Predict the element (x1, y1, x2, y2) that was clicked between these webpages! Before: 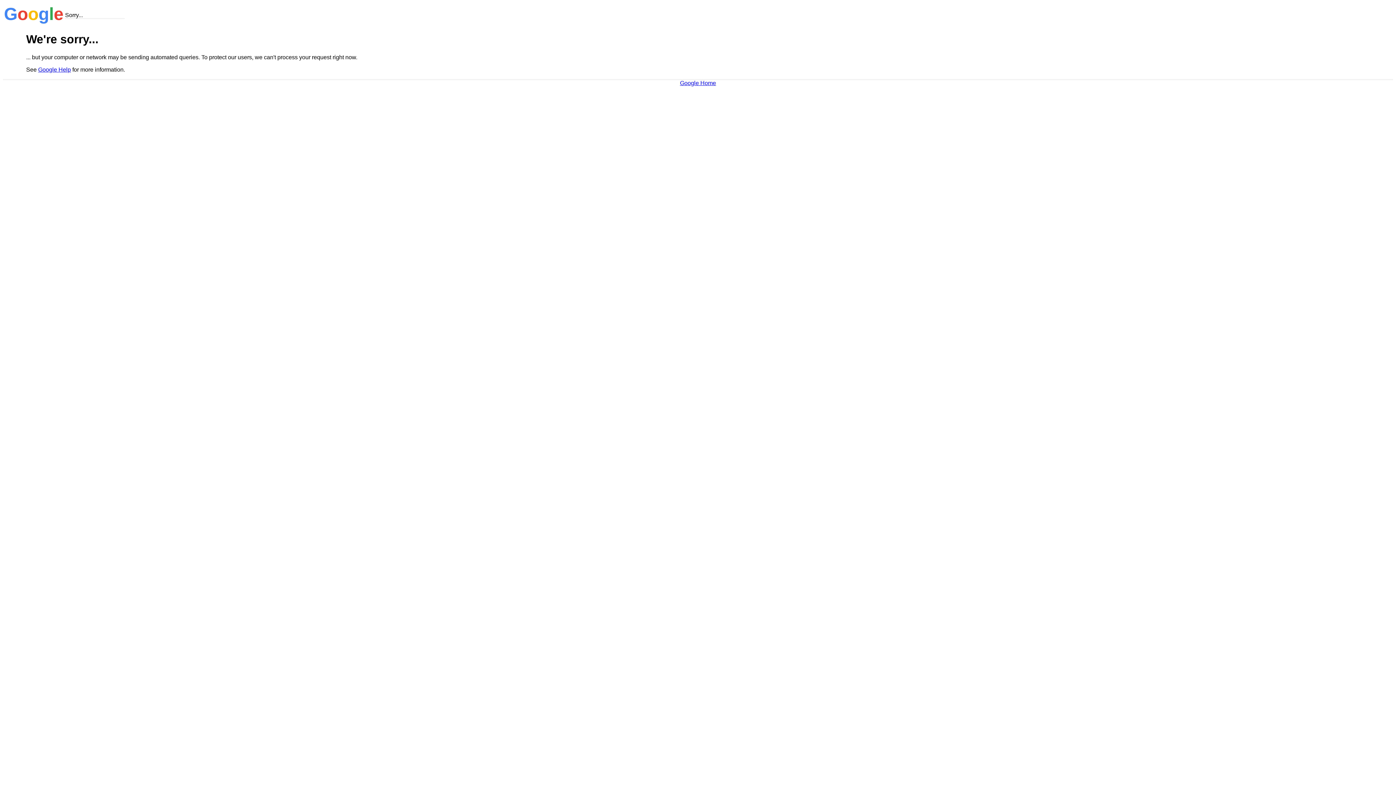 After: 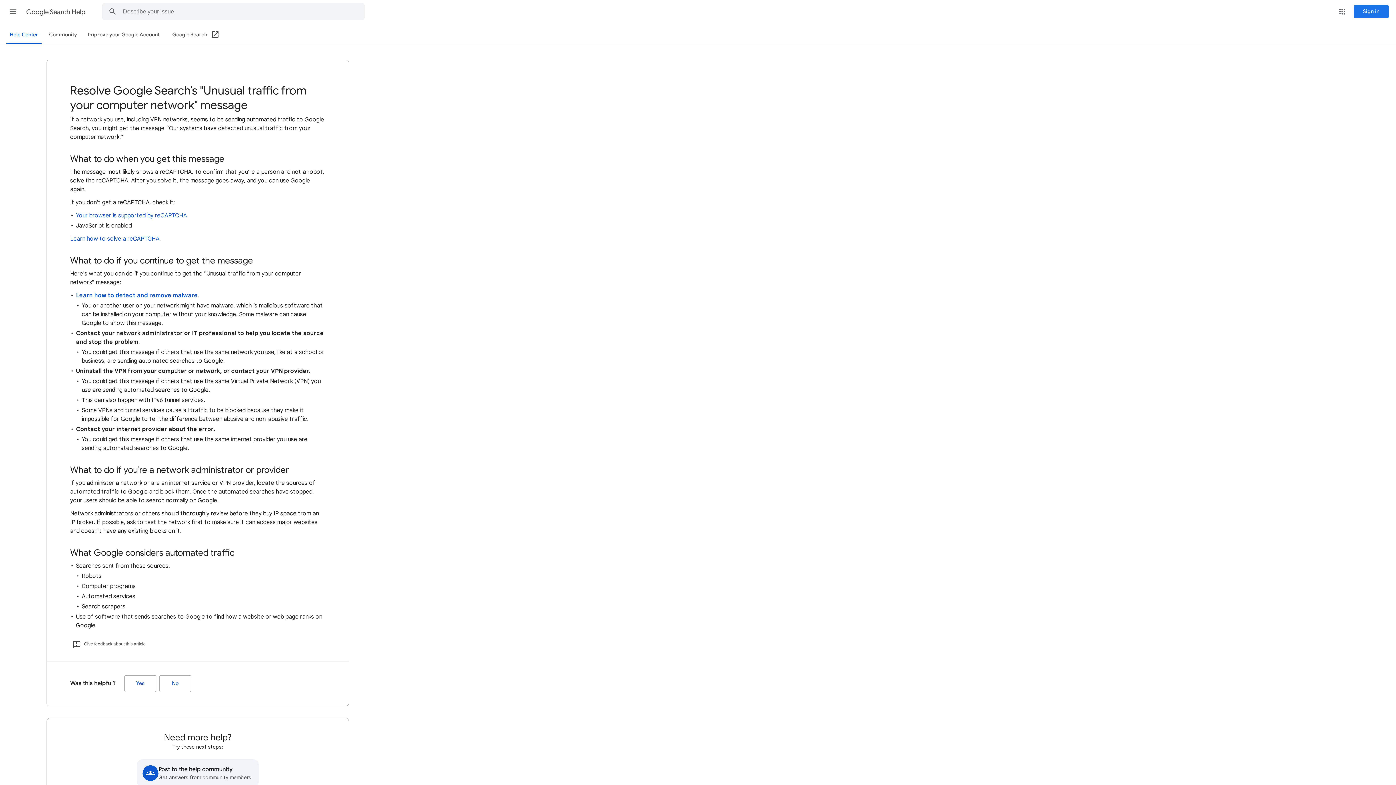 Action: label: Google Help bbox: (38, 66, 70, 72)